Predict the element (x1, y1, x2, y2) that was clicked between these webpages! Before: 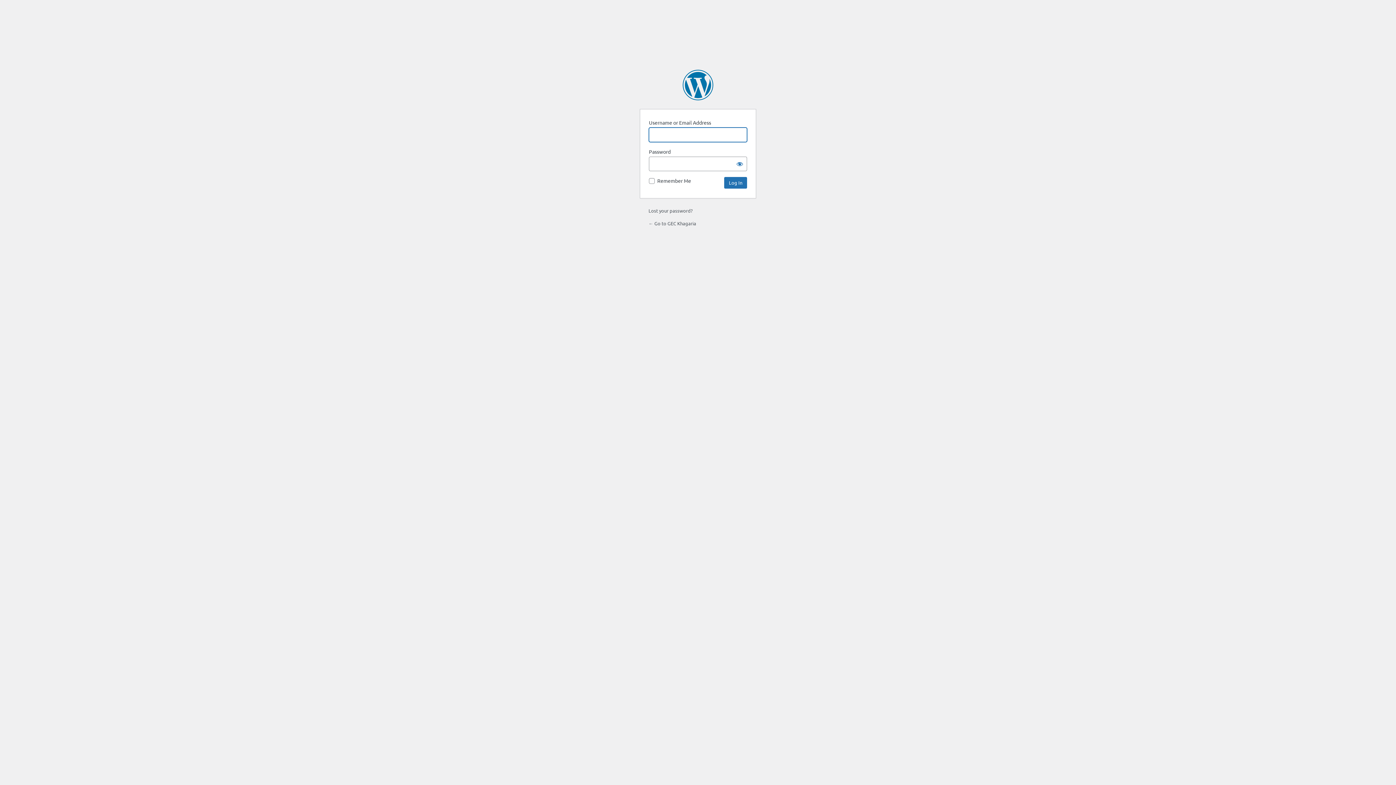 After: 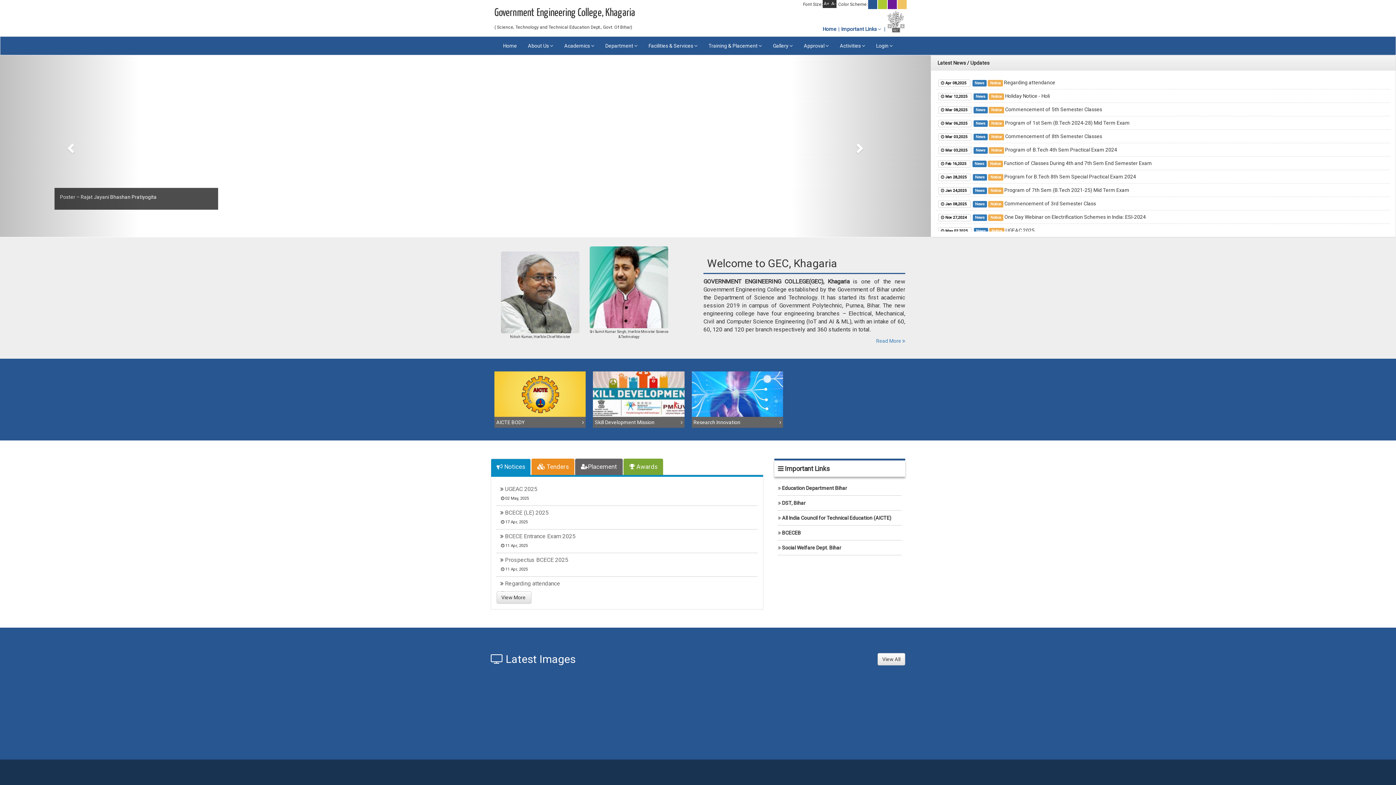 Action: label: ← Go to GEC Khagaria bbox: (648, 220, 696, 226)